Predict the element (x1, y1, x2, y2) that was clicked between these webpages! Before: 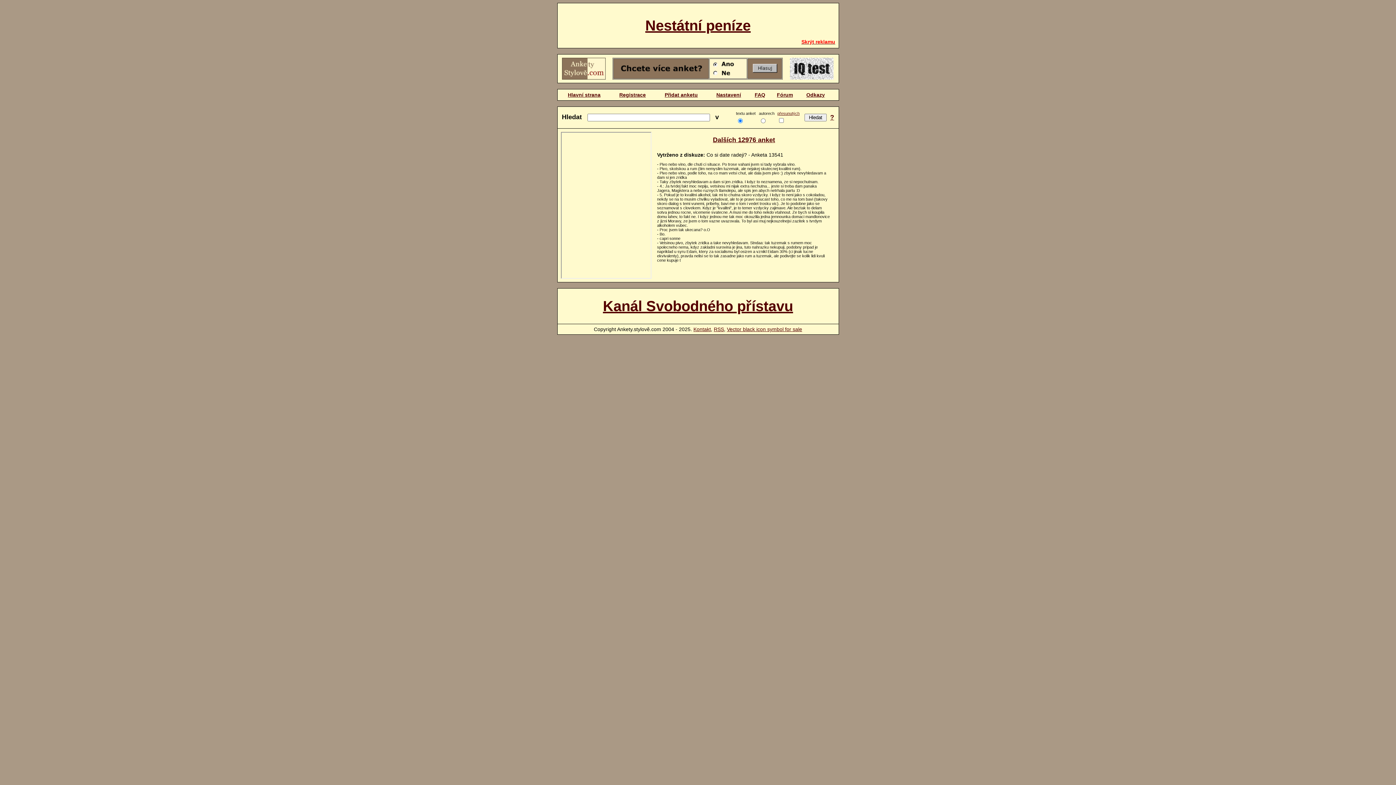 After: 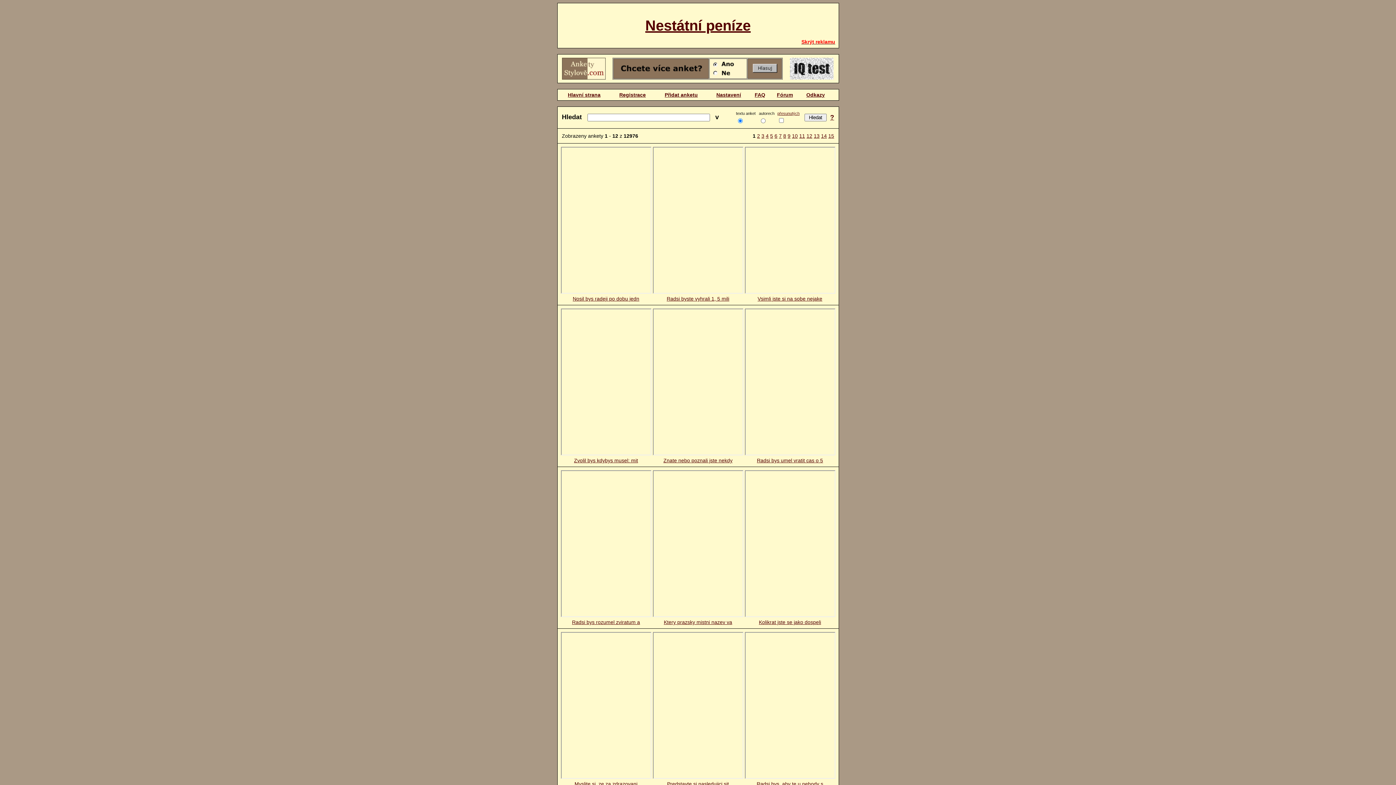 Action: label: Hlavní strana bbox: (568, 92, 600, 97)